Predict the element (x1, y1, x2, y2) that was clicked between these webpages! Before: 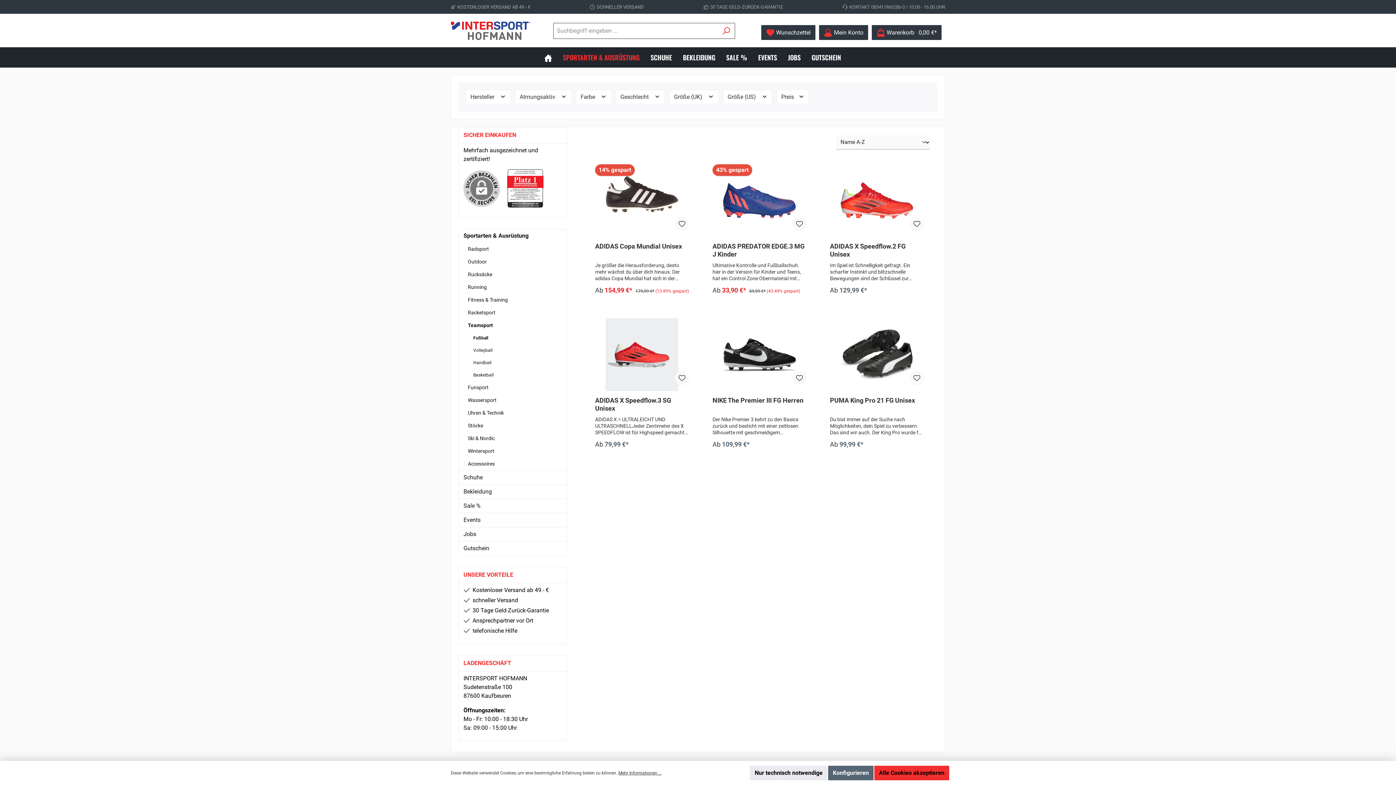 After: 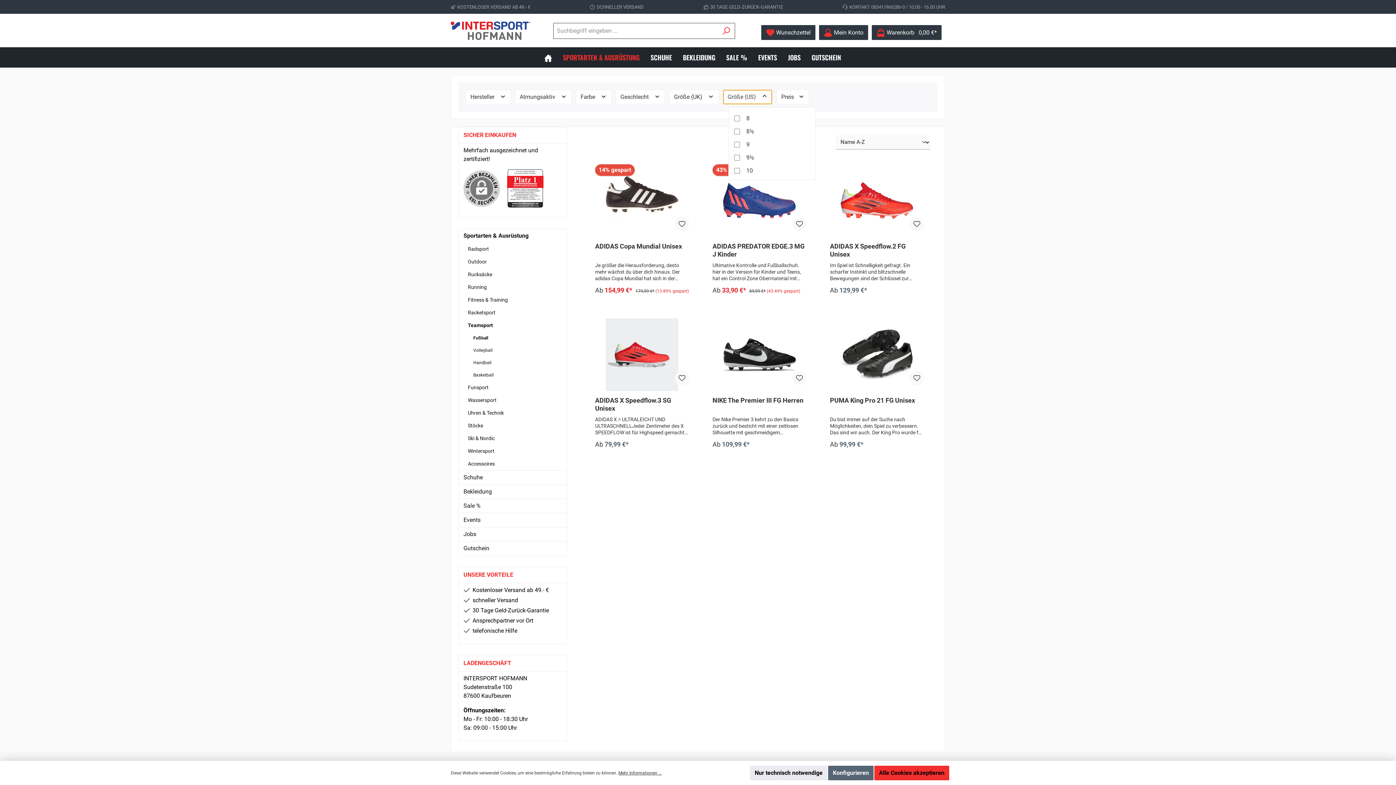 Action: bbox: (723, 89, 772, 104) label: Größe (US) 